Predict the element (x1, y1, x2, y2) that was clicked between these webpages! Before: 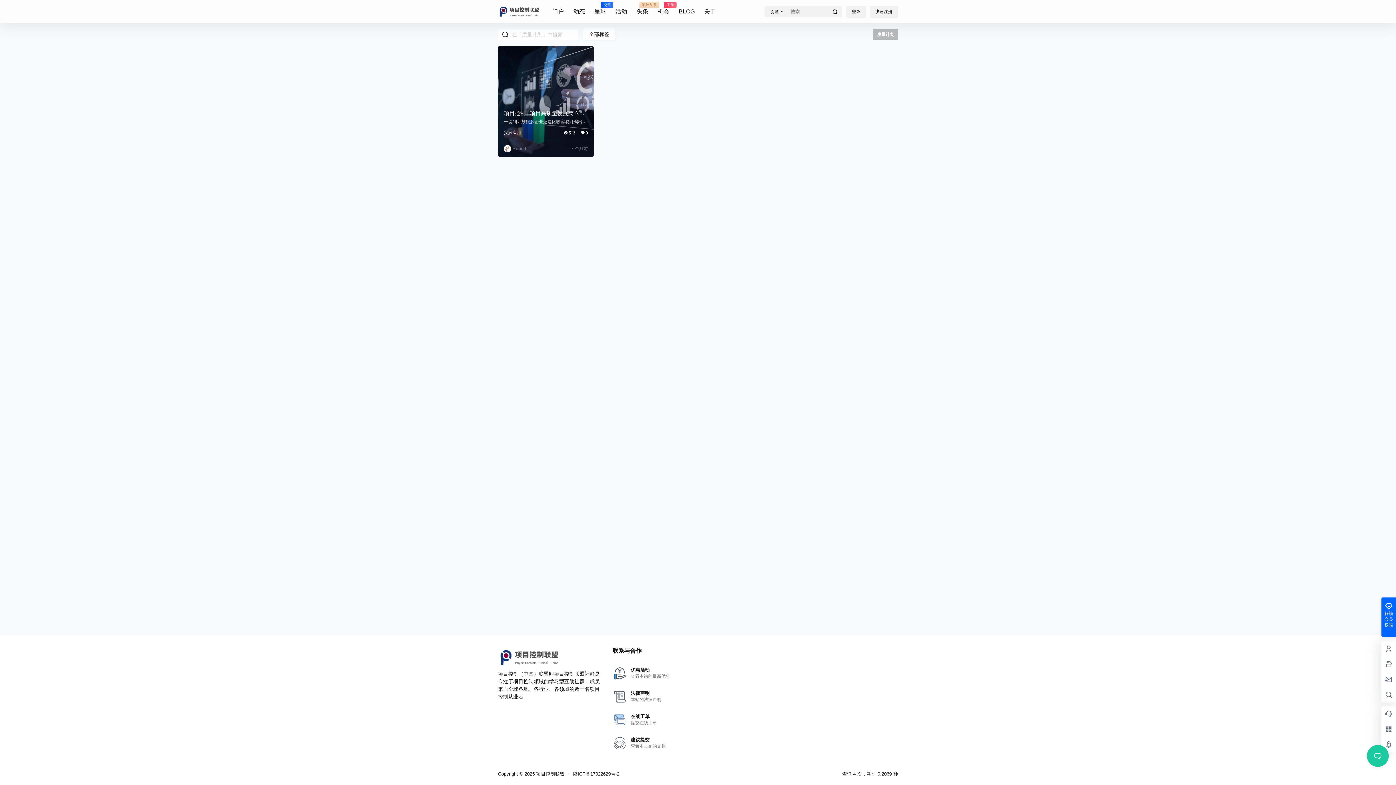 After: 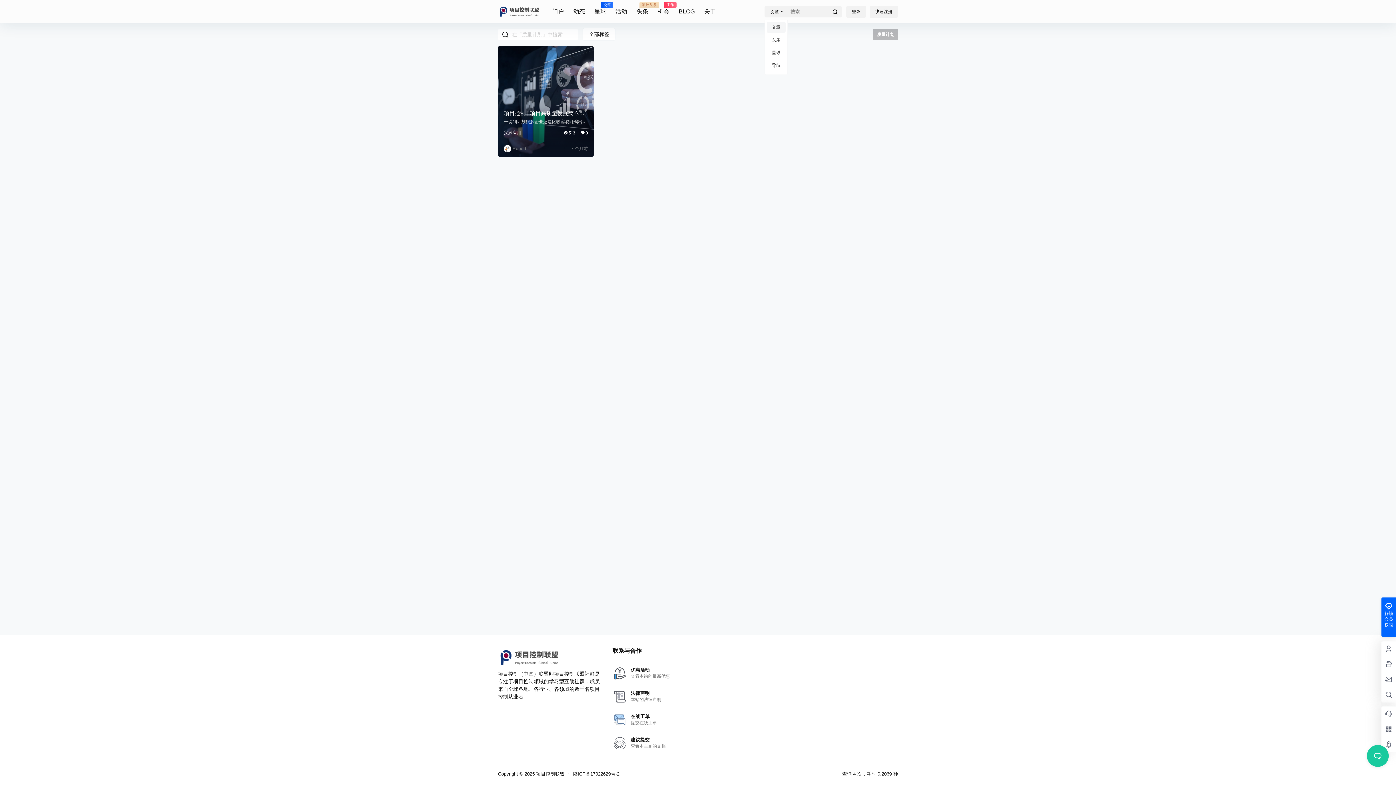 Action: bbox: (764, 8, 787, 15) label: 文章